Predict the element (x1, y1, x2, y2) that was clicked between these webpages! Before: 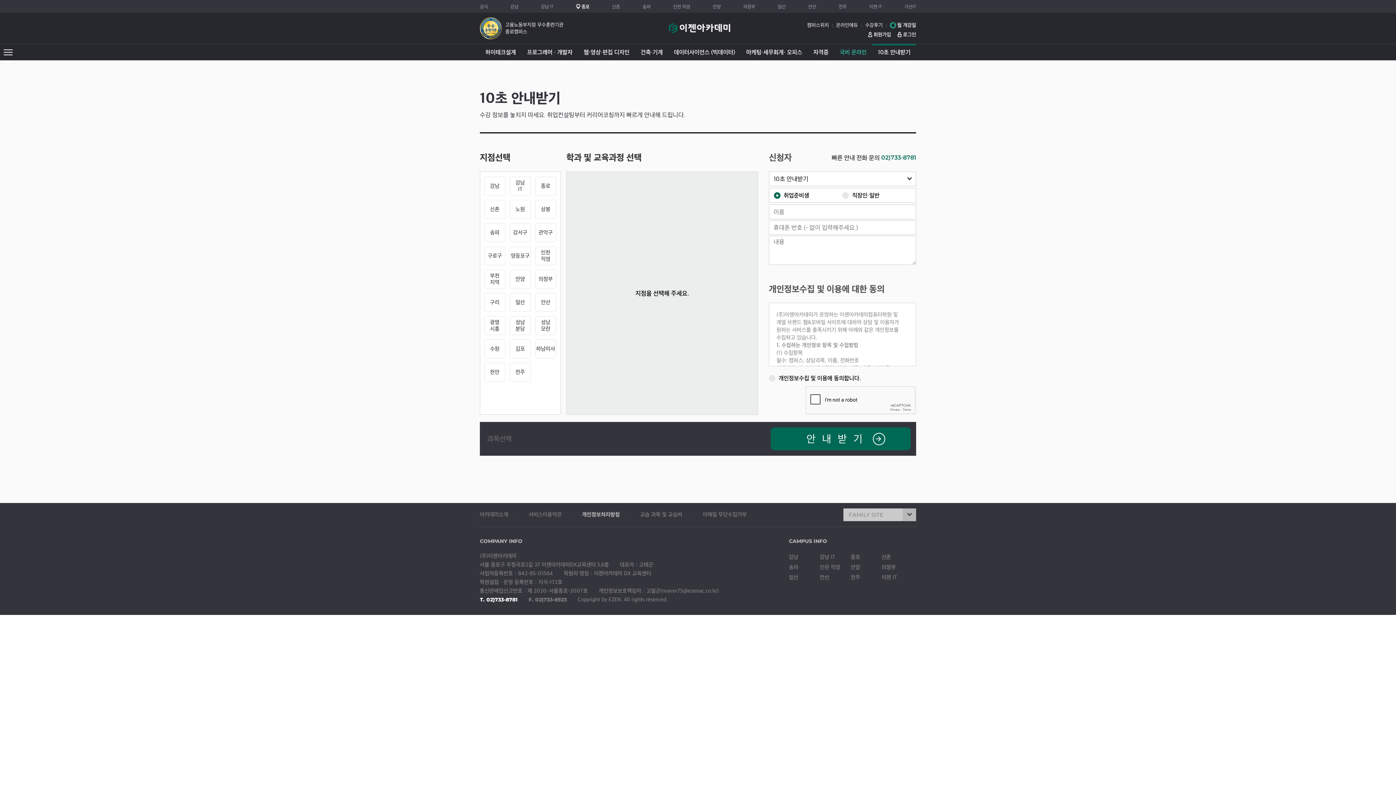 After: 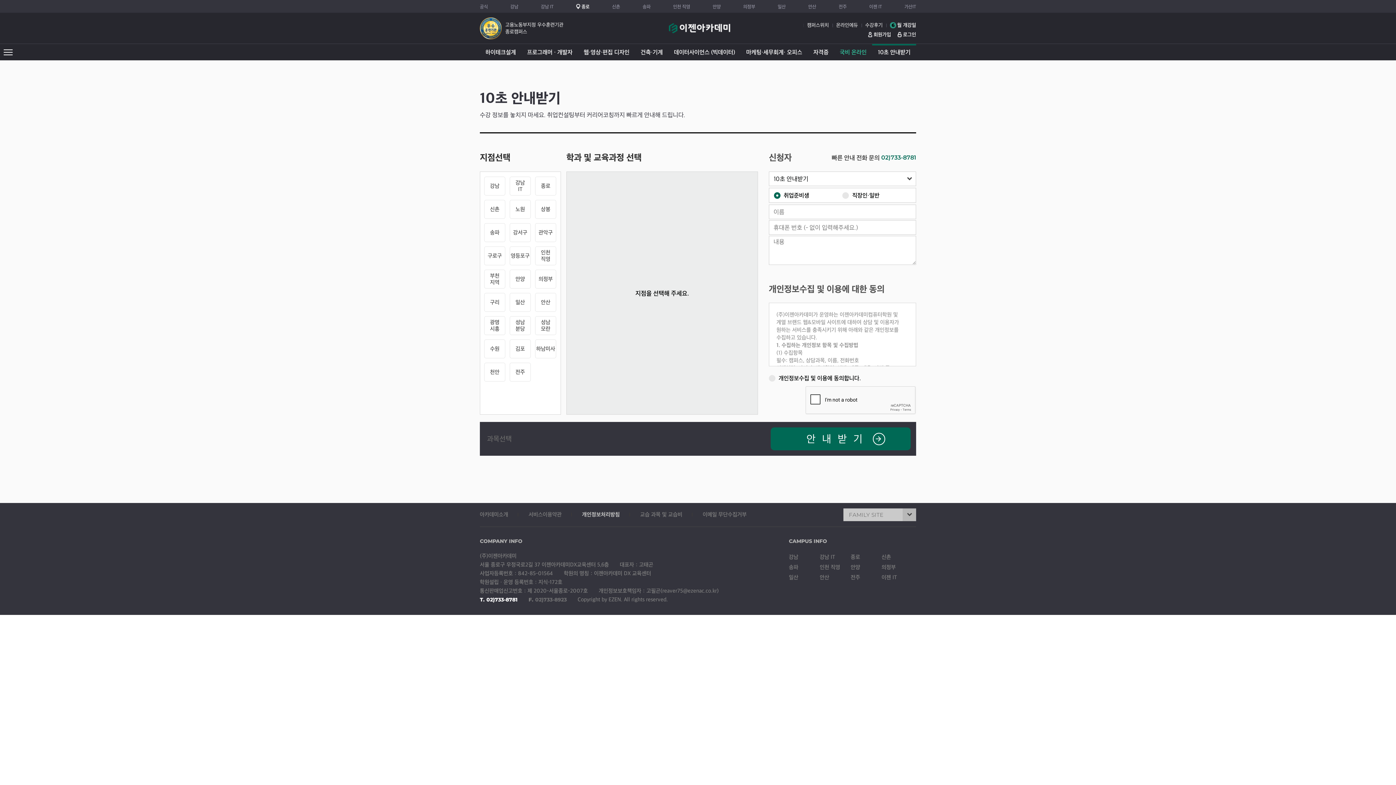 Action: label: 02)733-8923 bbox: (535, 596, 566, 603)